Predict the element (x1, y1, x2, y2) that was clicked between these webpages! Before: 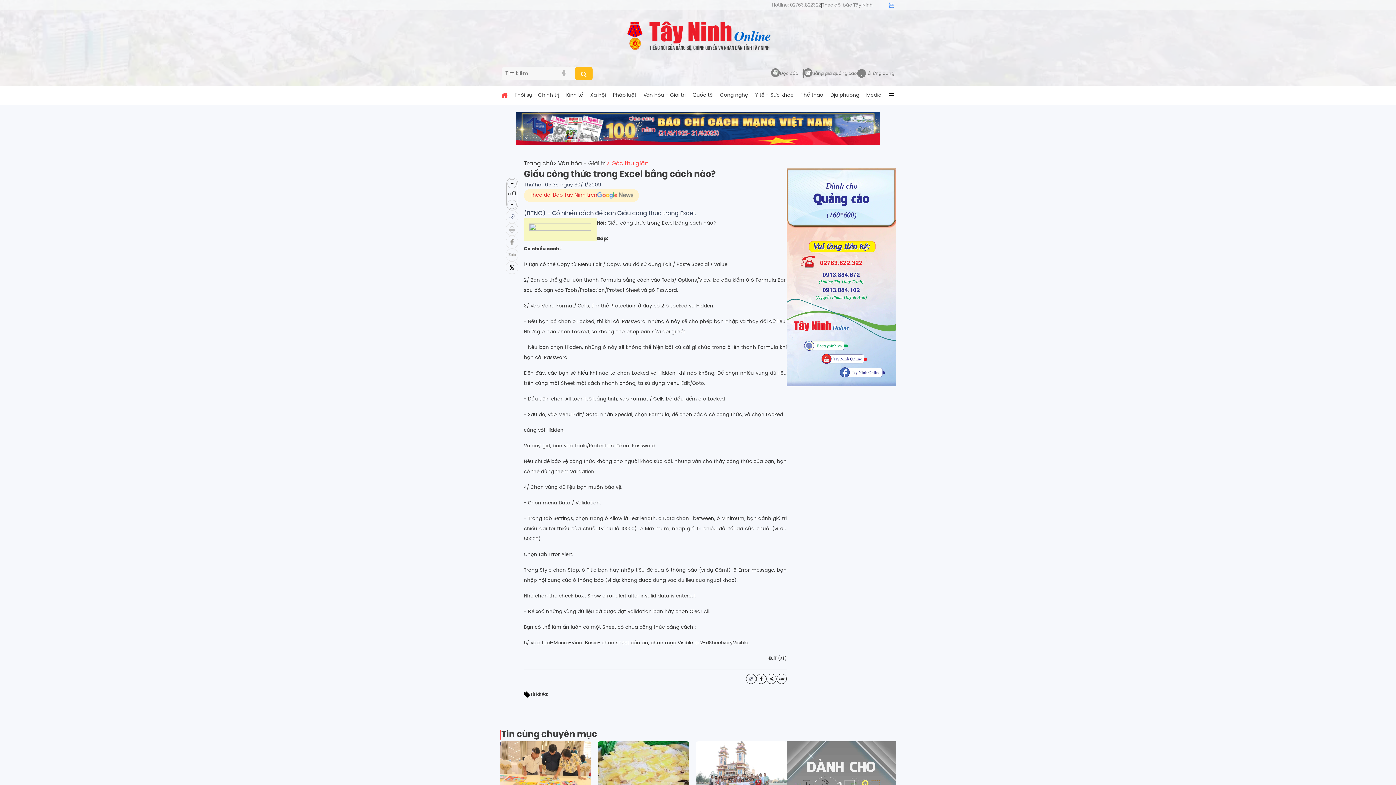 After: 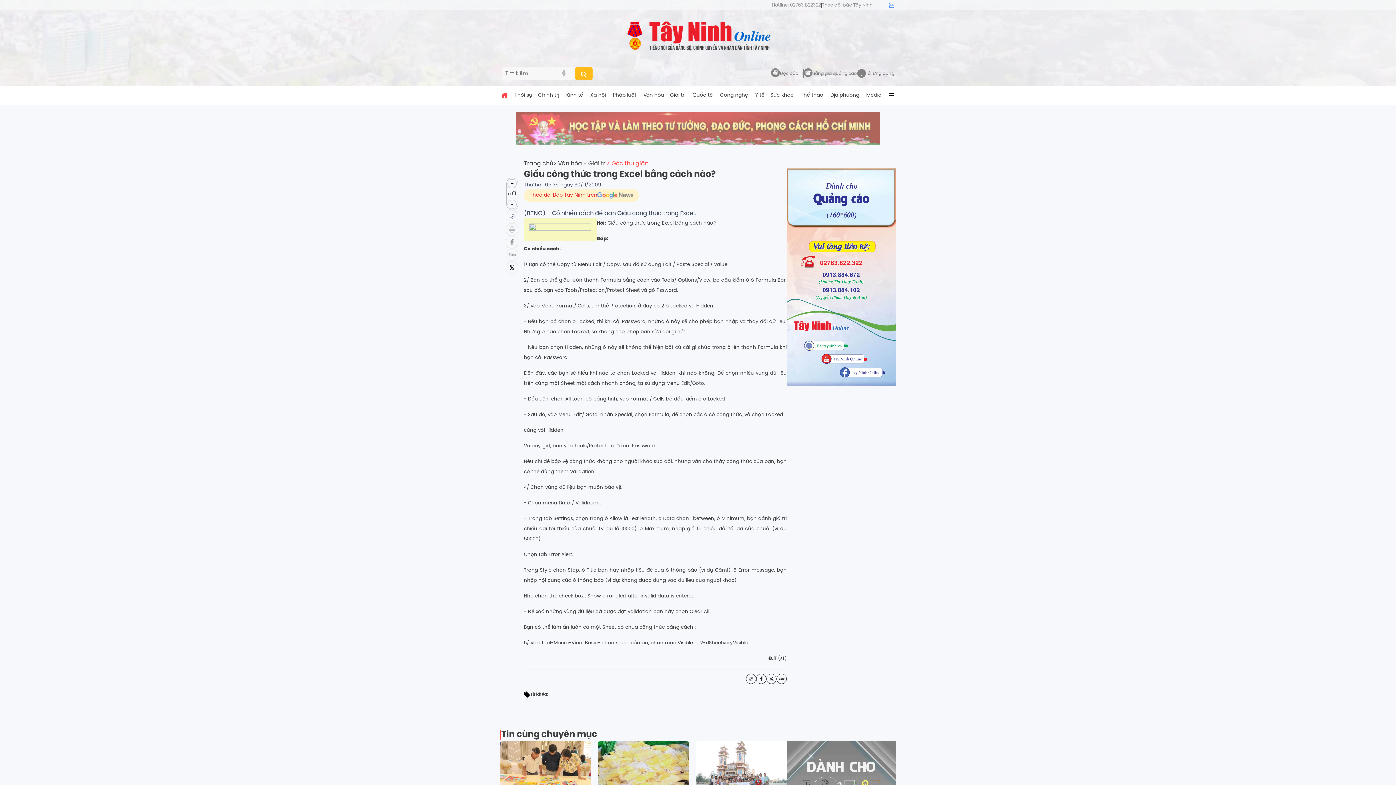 Action: bbox: (883, 2, 889, 7)